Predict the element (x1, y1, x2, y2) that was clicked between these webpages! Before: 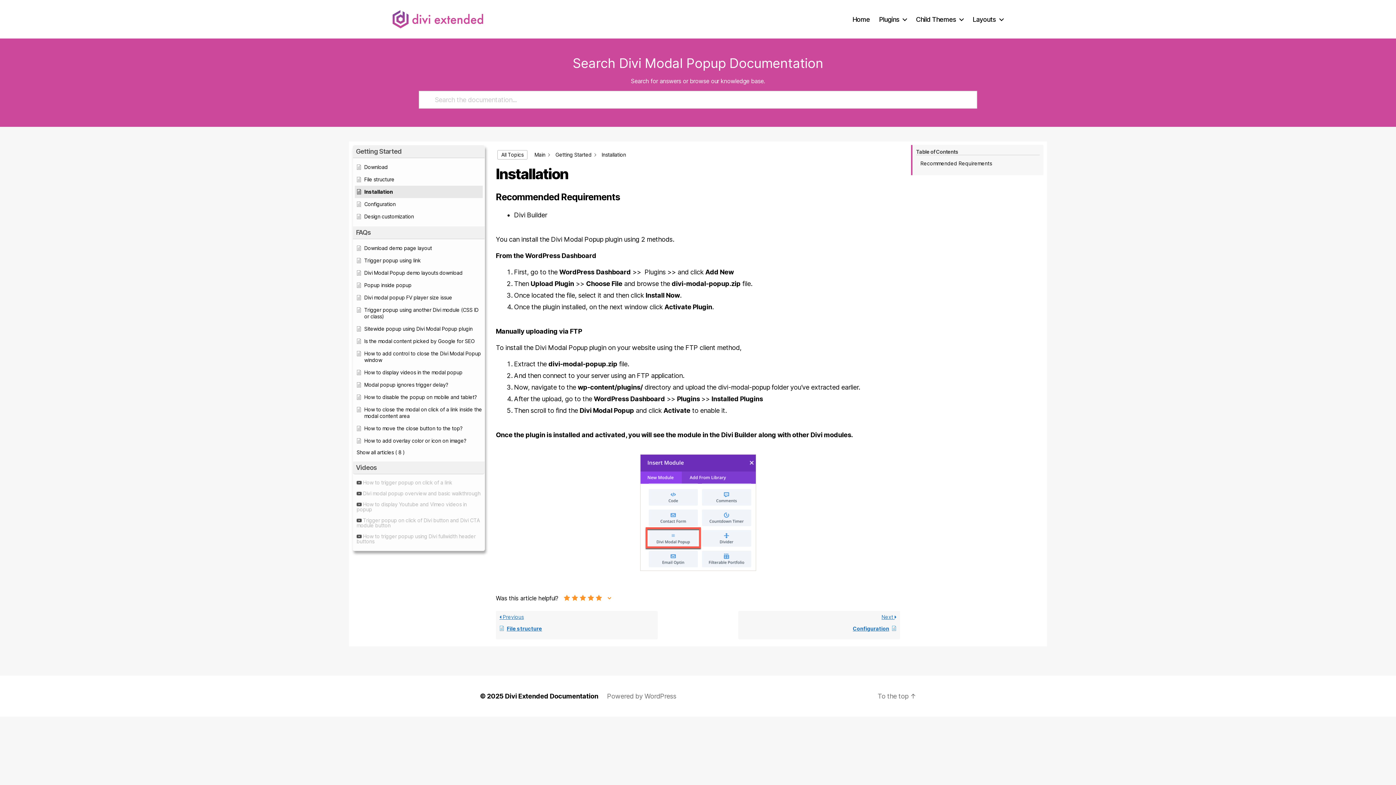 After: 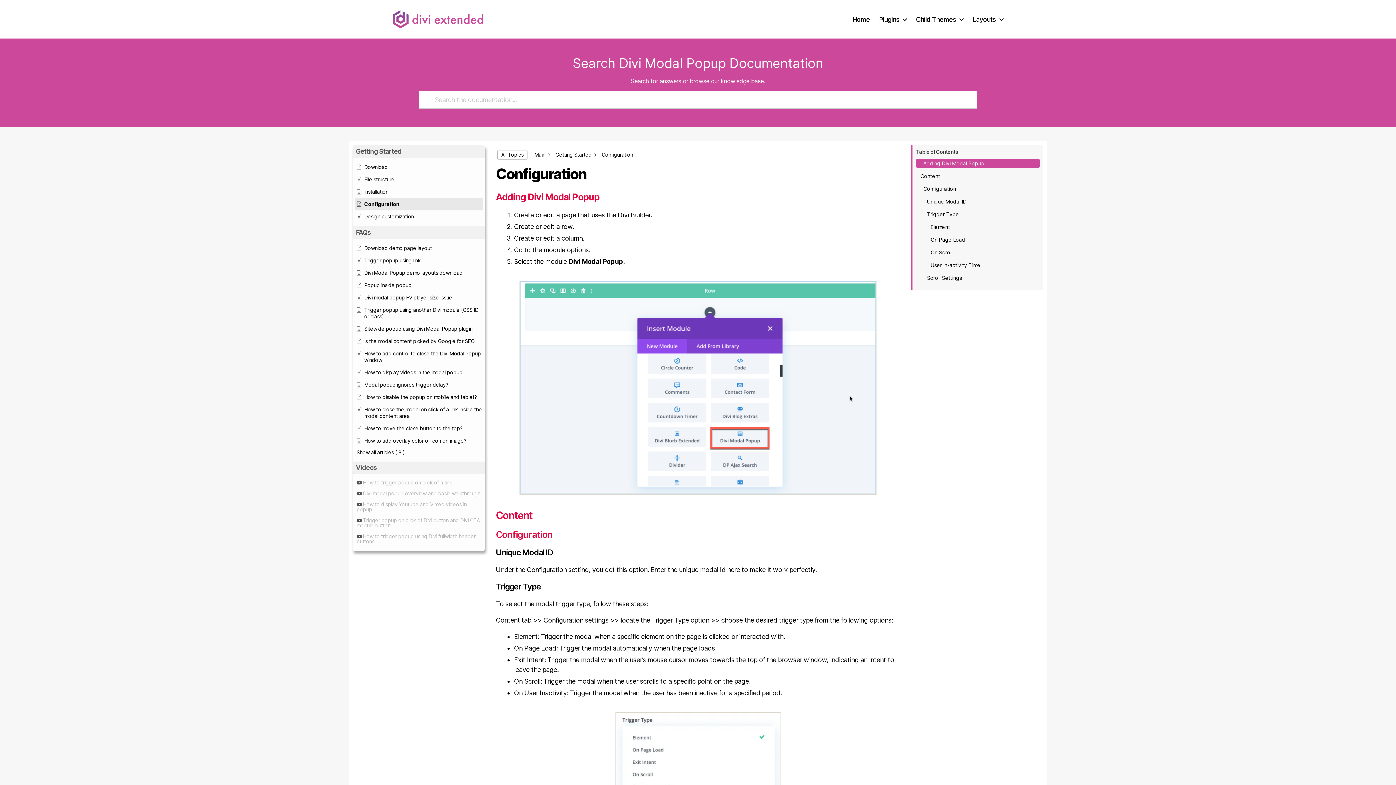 Action: bbox: (738, 611, 900, 639) label: Next 
Configuration